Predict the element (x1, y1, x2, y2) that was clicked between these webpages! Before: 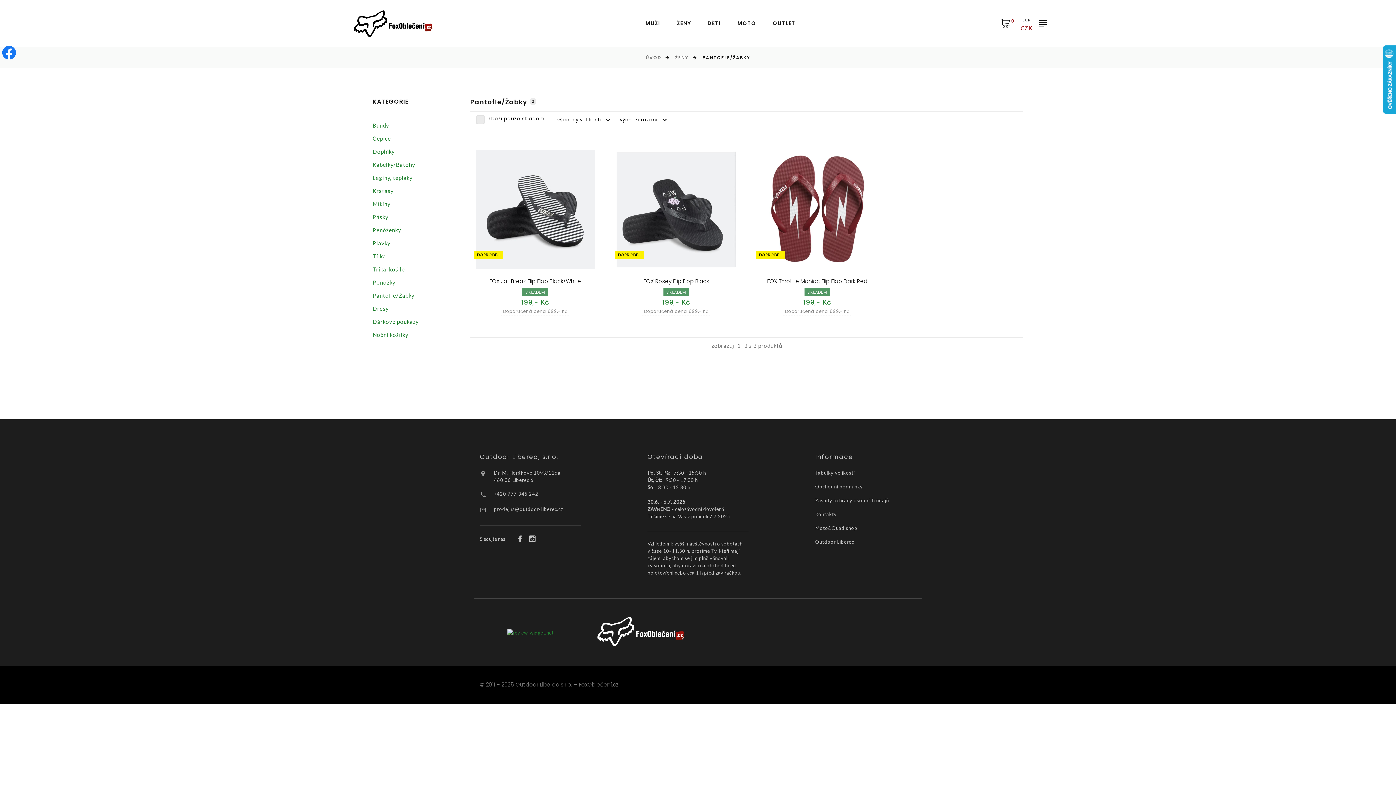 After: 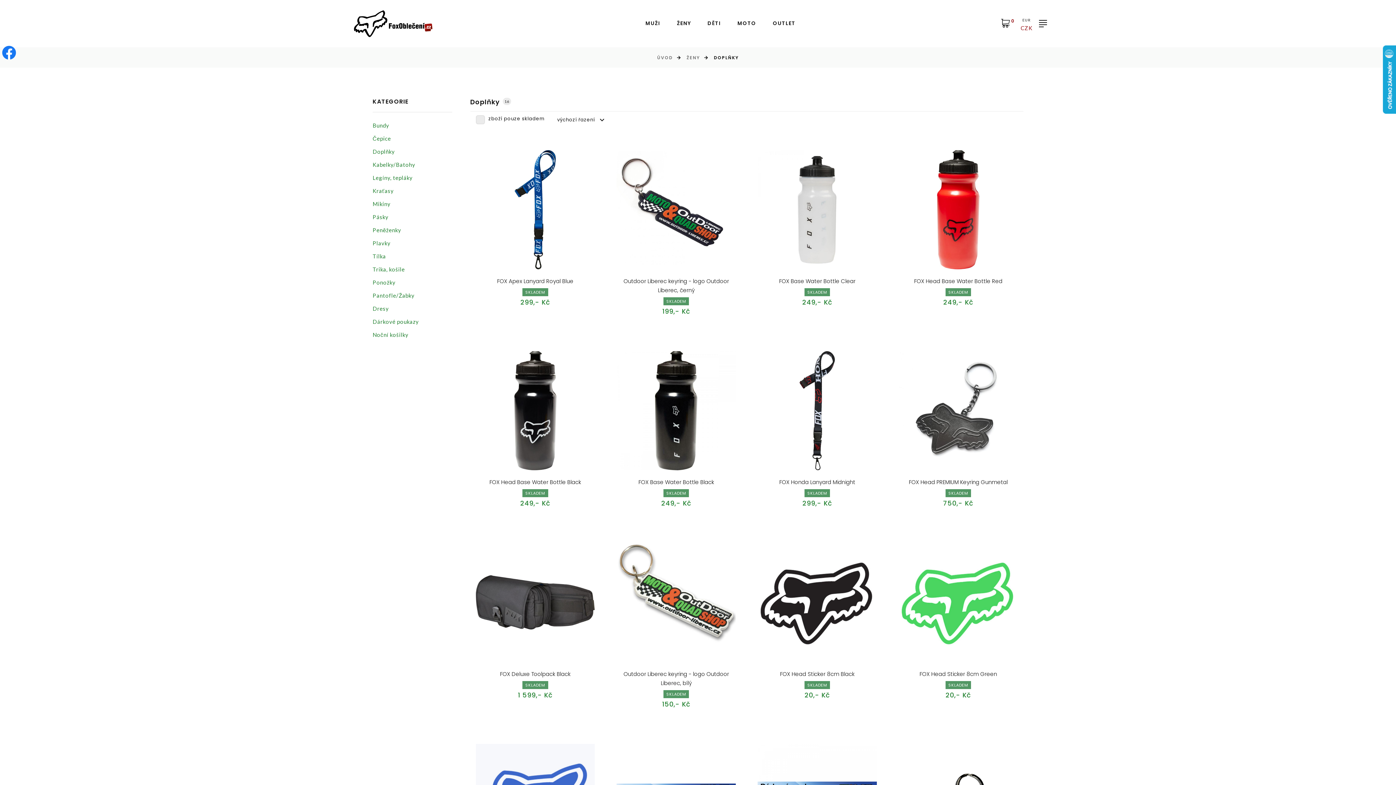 Action: label: Doplňky bbox: (372, 147, 395, 156)